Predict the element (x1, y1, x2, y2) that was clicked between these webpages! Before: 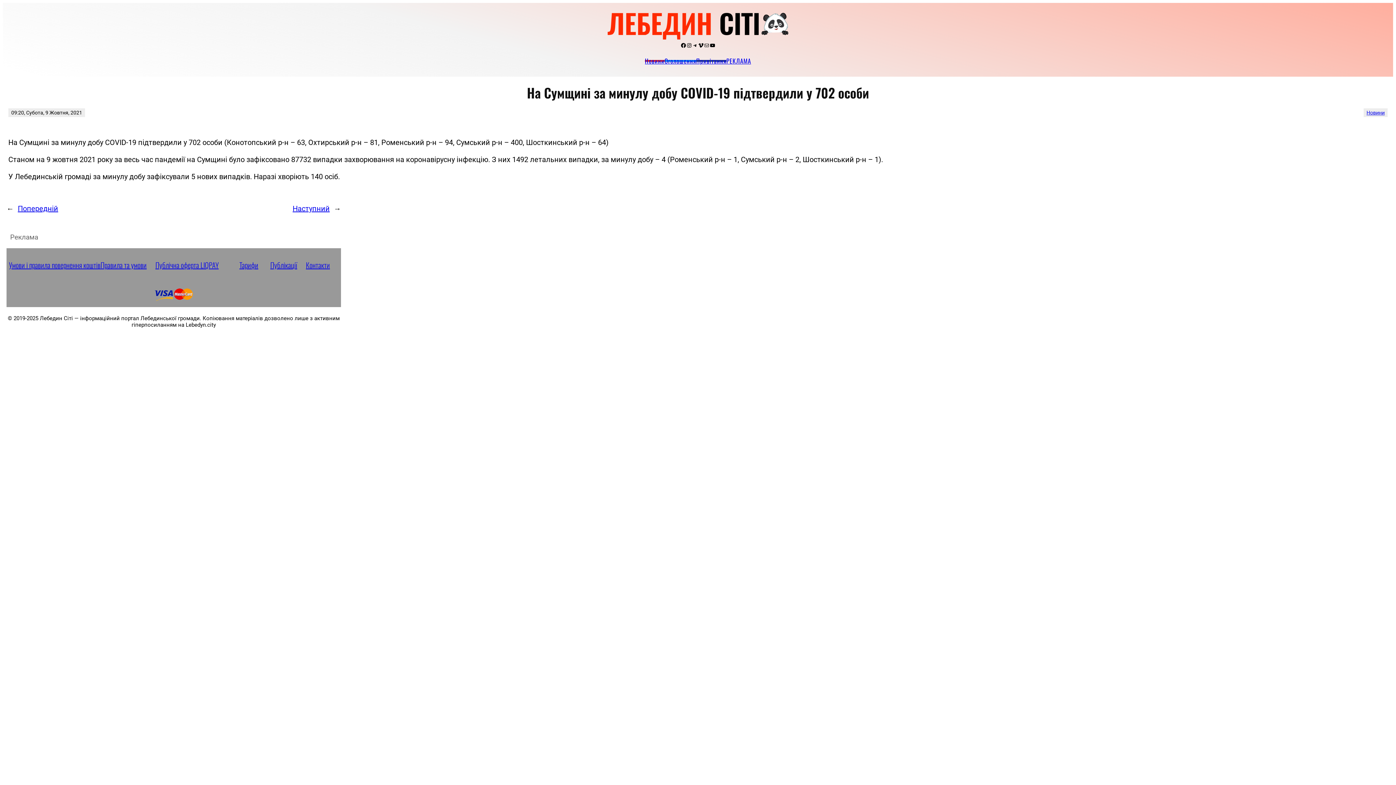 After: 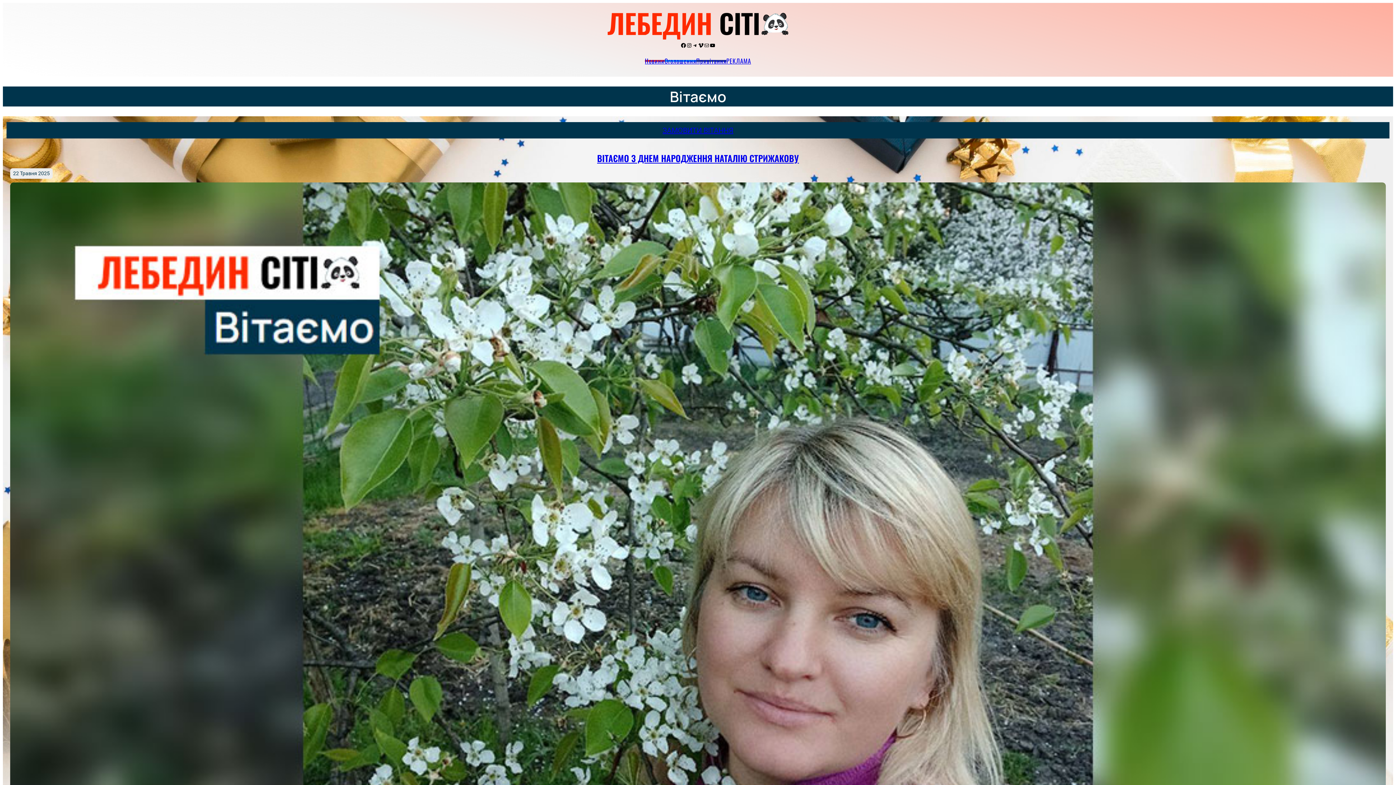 Action: bbox: (696, 60, 726, 61) label: Привітання